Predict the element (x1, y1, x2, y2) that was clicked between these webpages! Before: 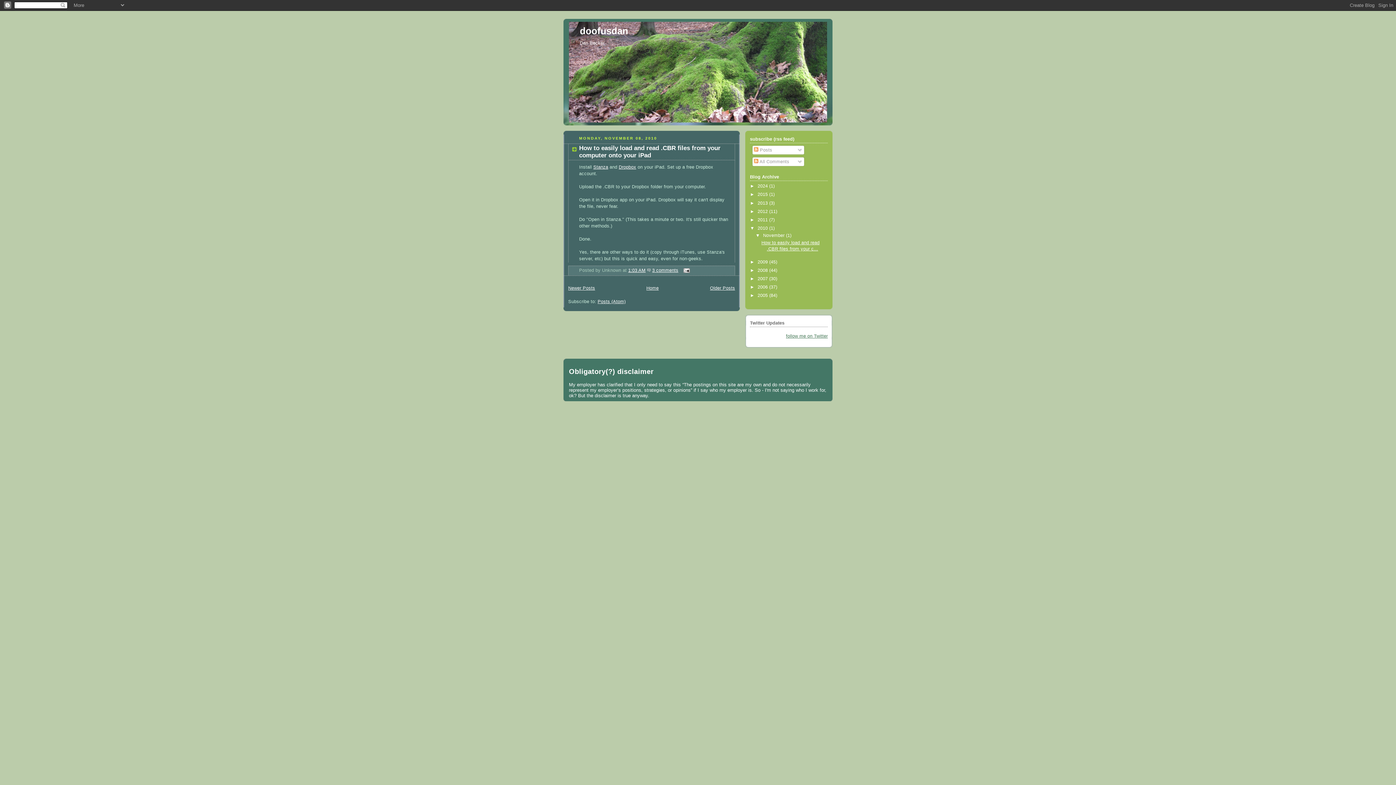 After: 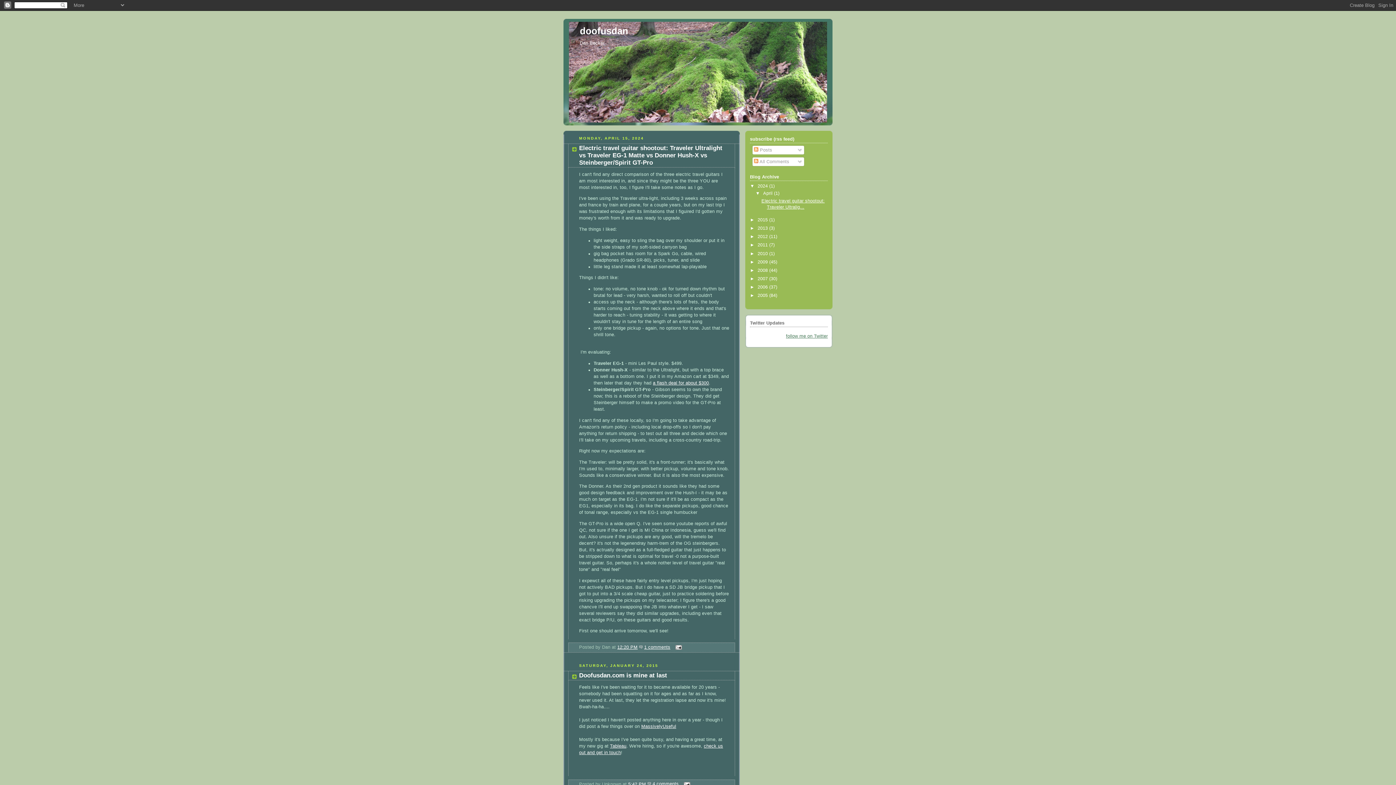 Action: bbox: (646, 285, 658, 290) label: Home